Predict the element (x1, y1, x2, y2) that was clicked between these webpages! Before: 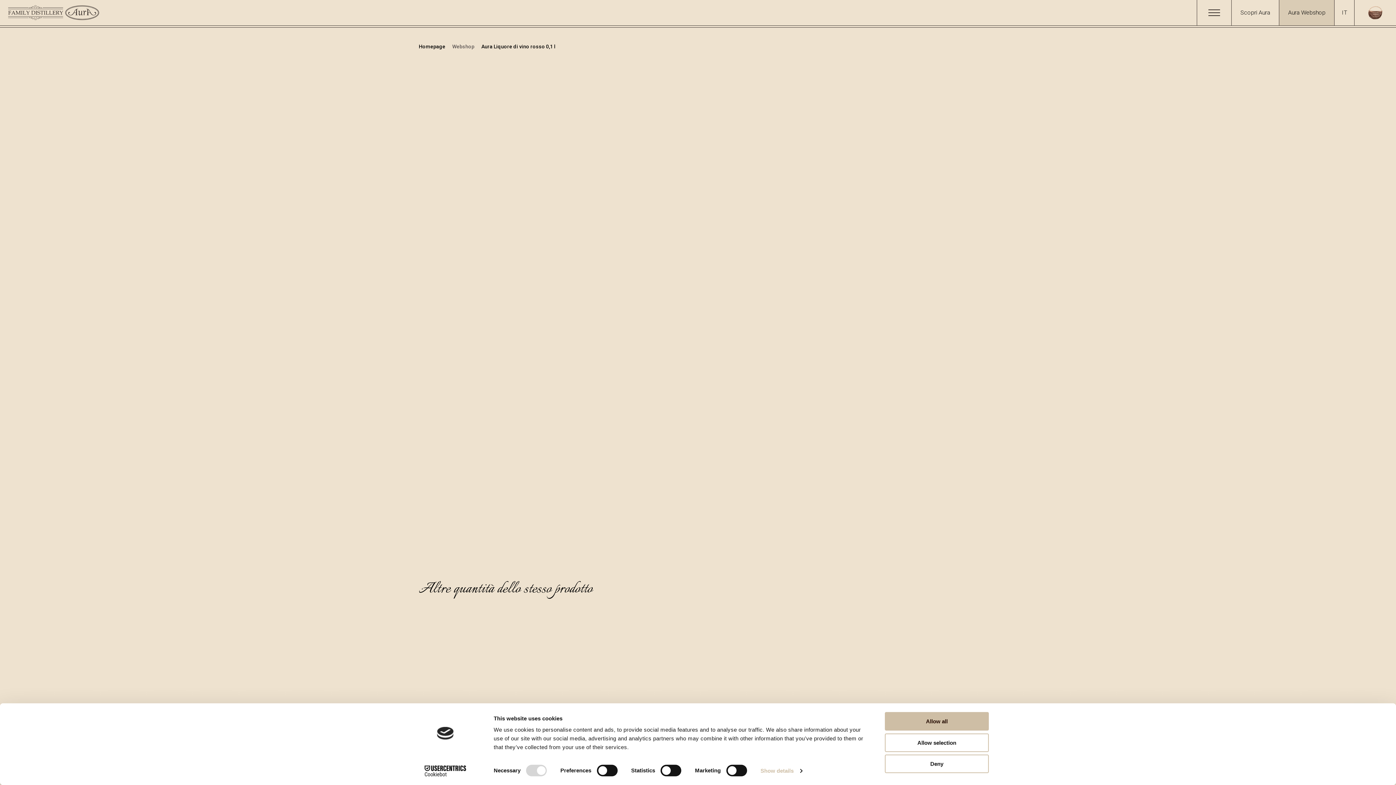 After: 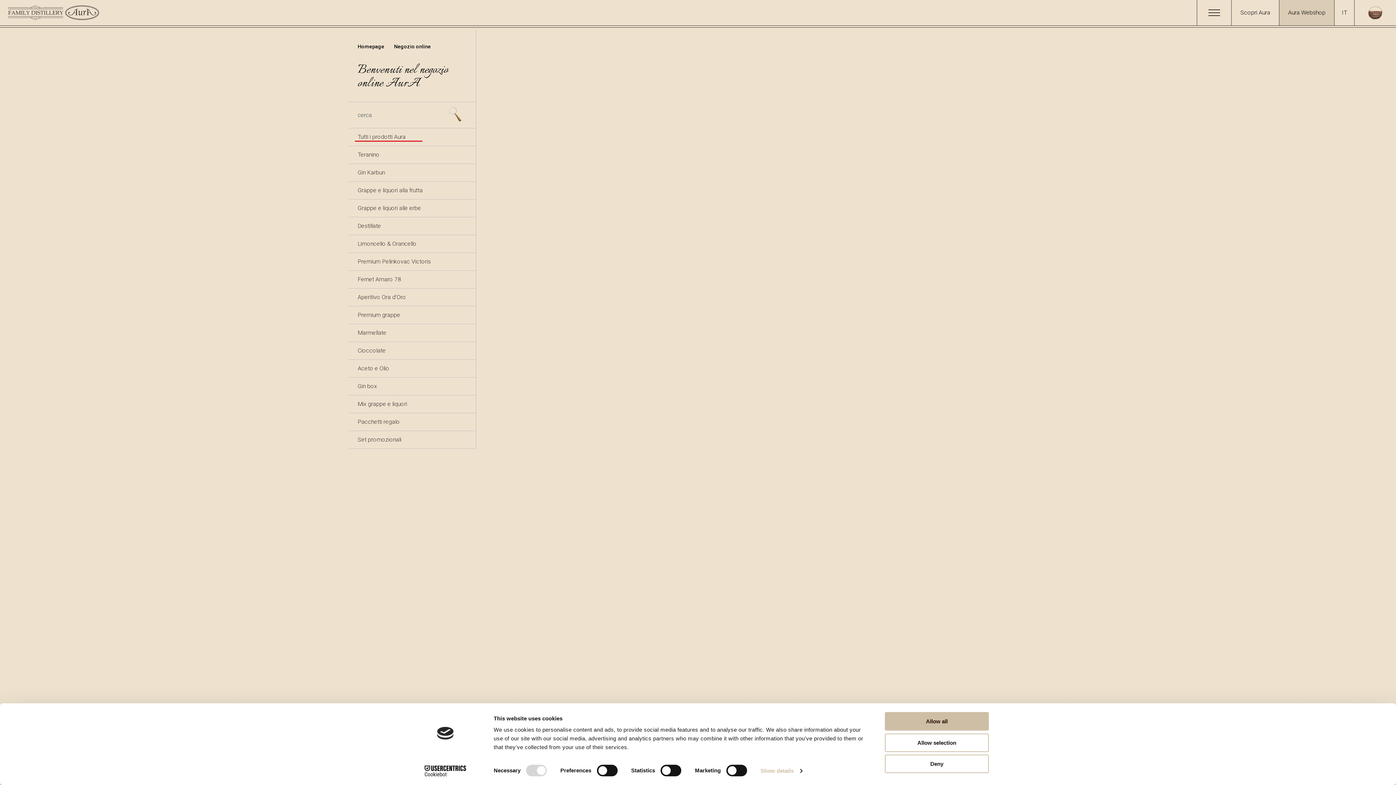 Action: label: Webshop  bbox: (452, 43, 475, 49)